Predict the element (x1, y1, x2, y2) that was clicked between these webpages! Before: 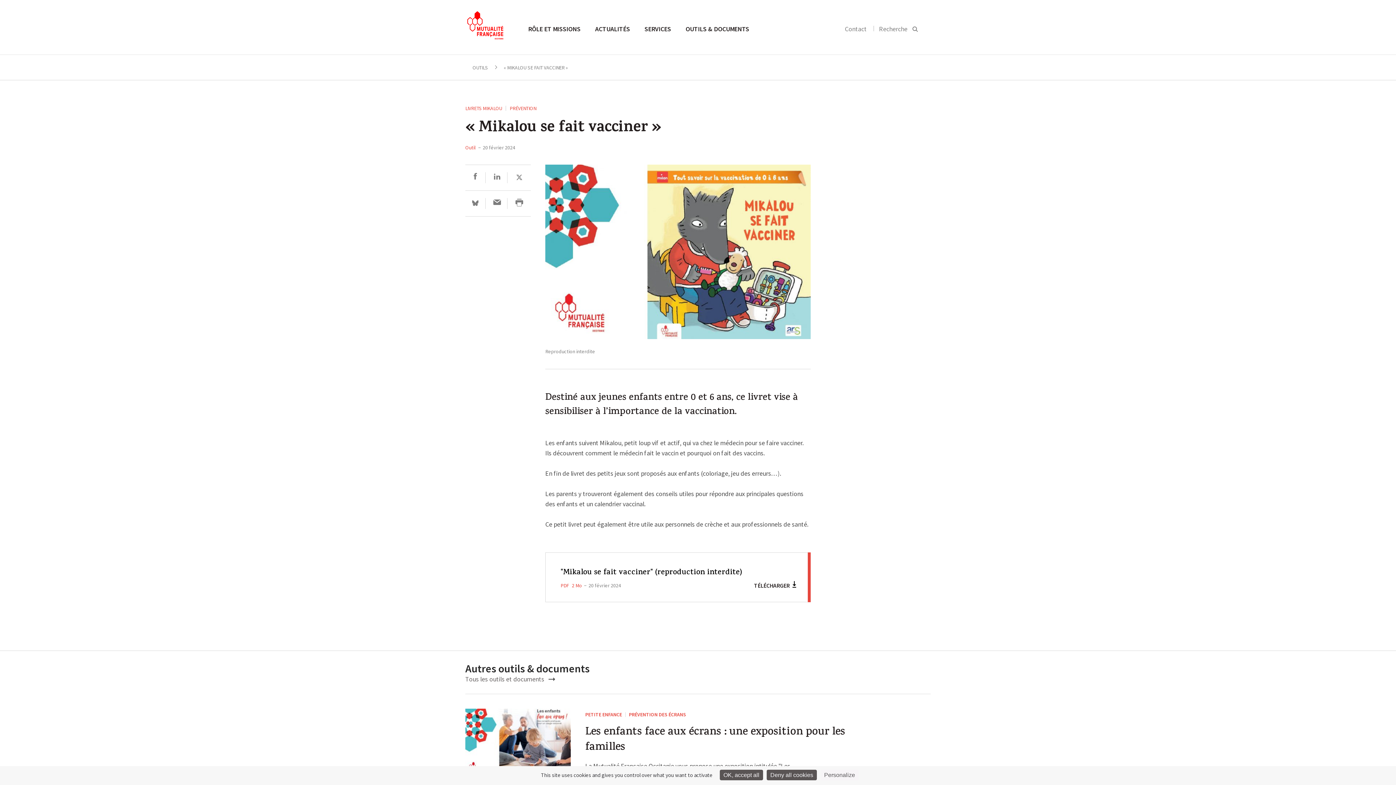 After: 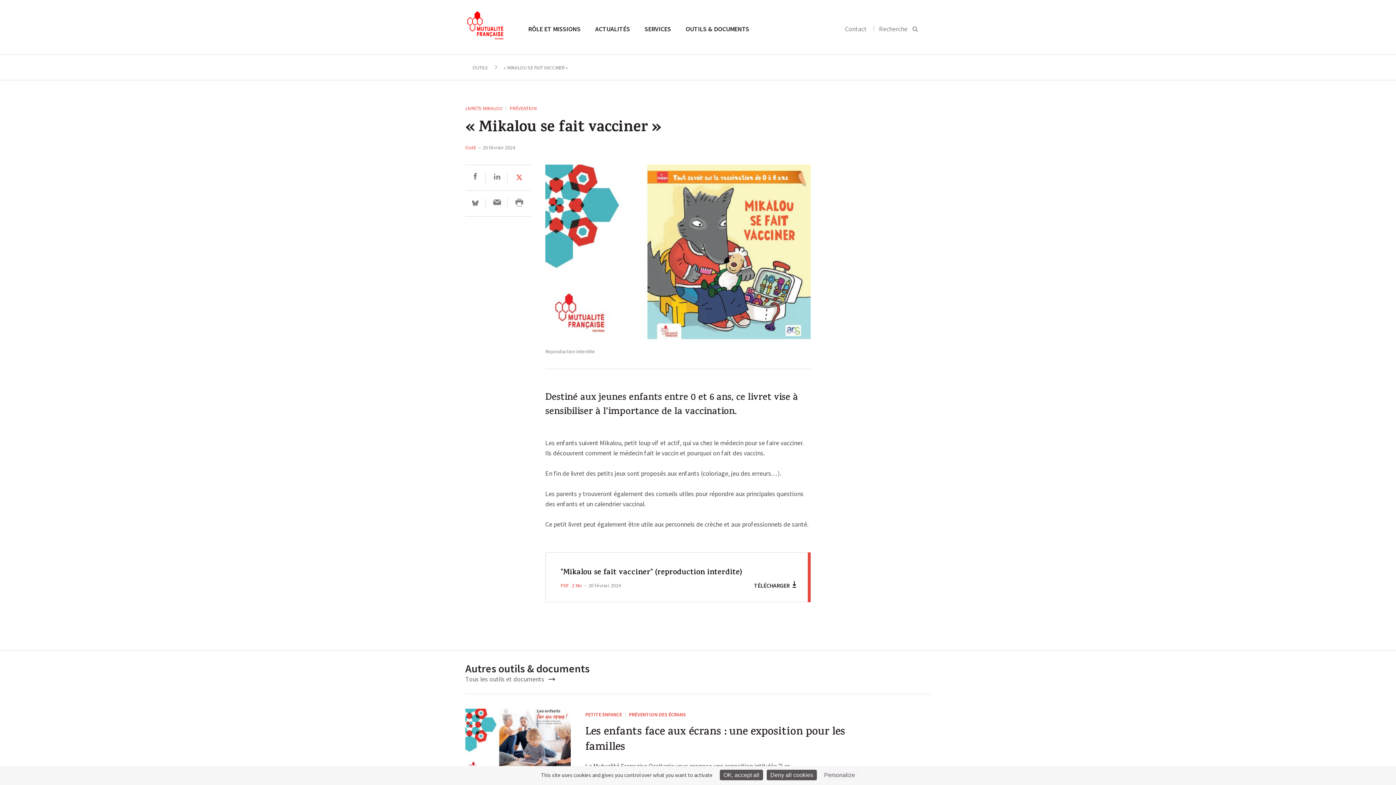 Action: bbox: (515, 173, 523, 181)